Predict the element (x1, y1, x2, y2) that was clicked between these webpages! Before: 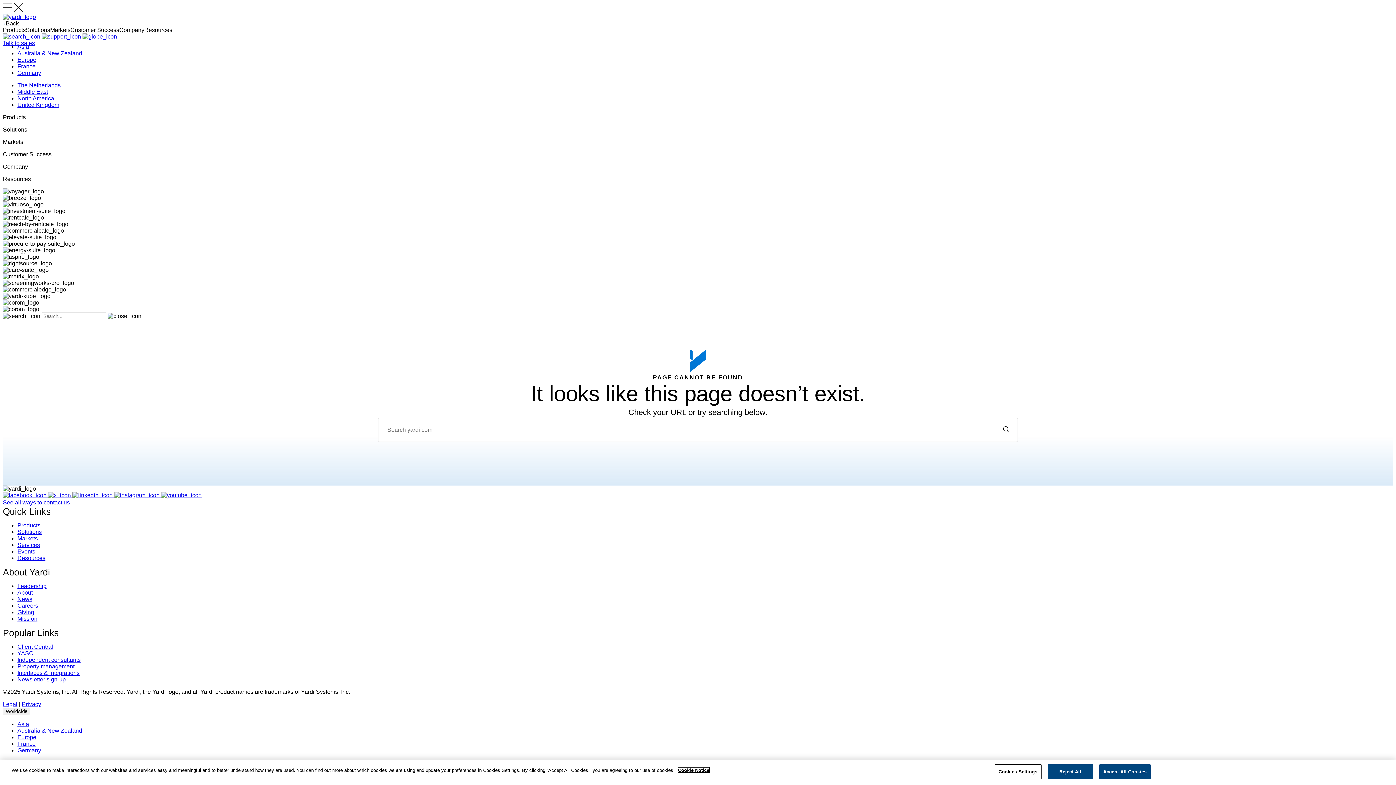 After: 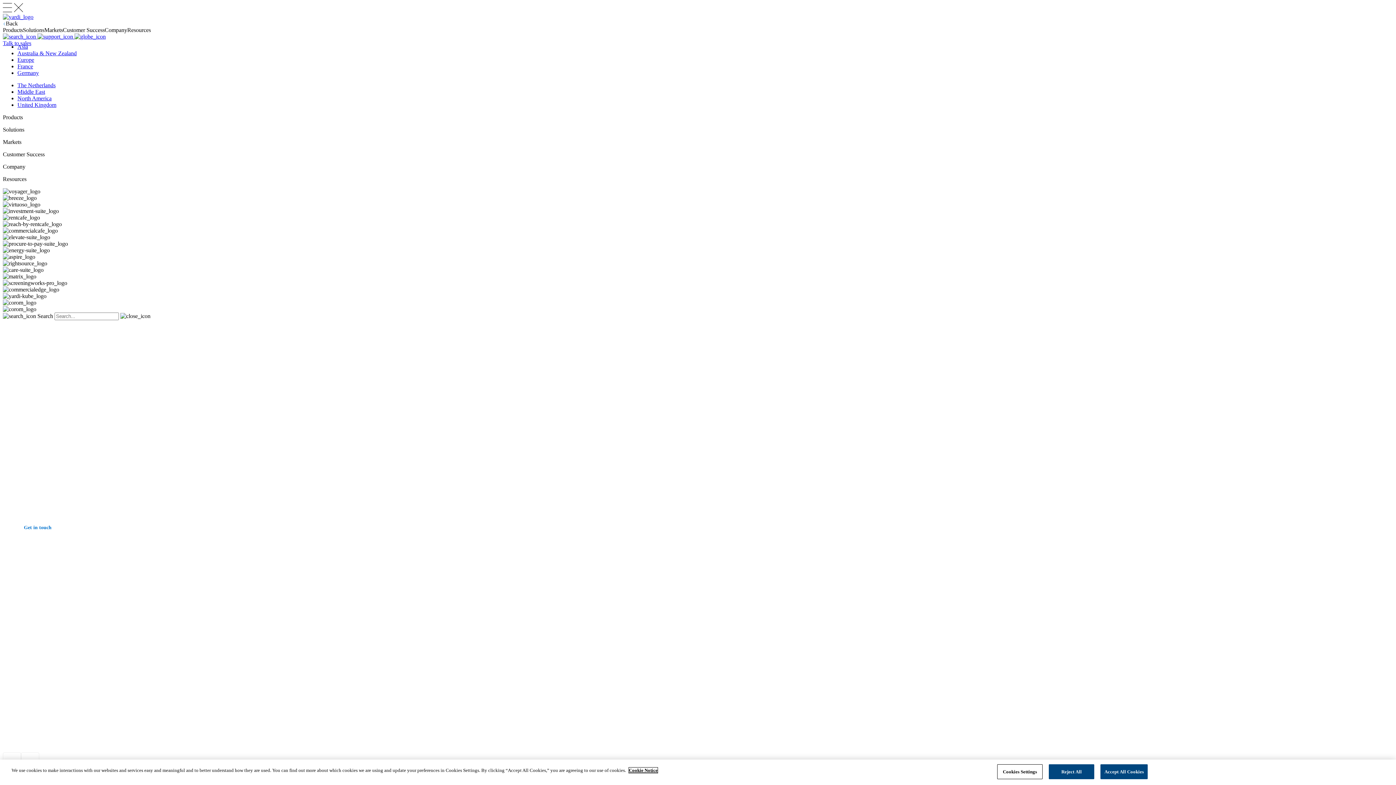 Action: bbox: (689, 349, 706, 374)